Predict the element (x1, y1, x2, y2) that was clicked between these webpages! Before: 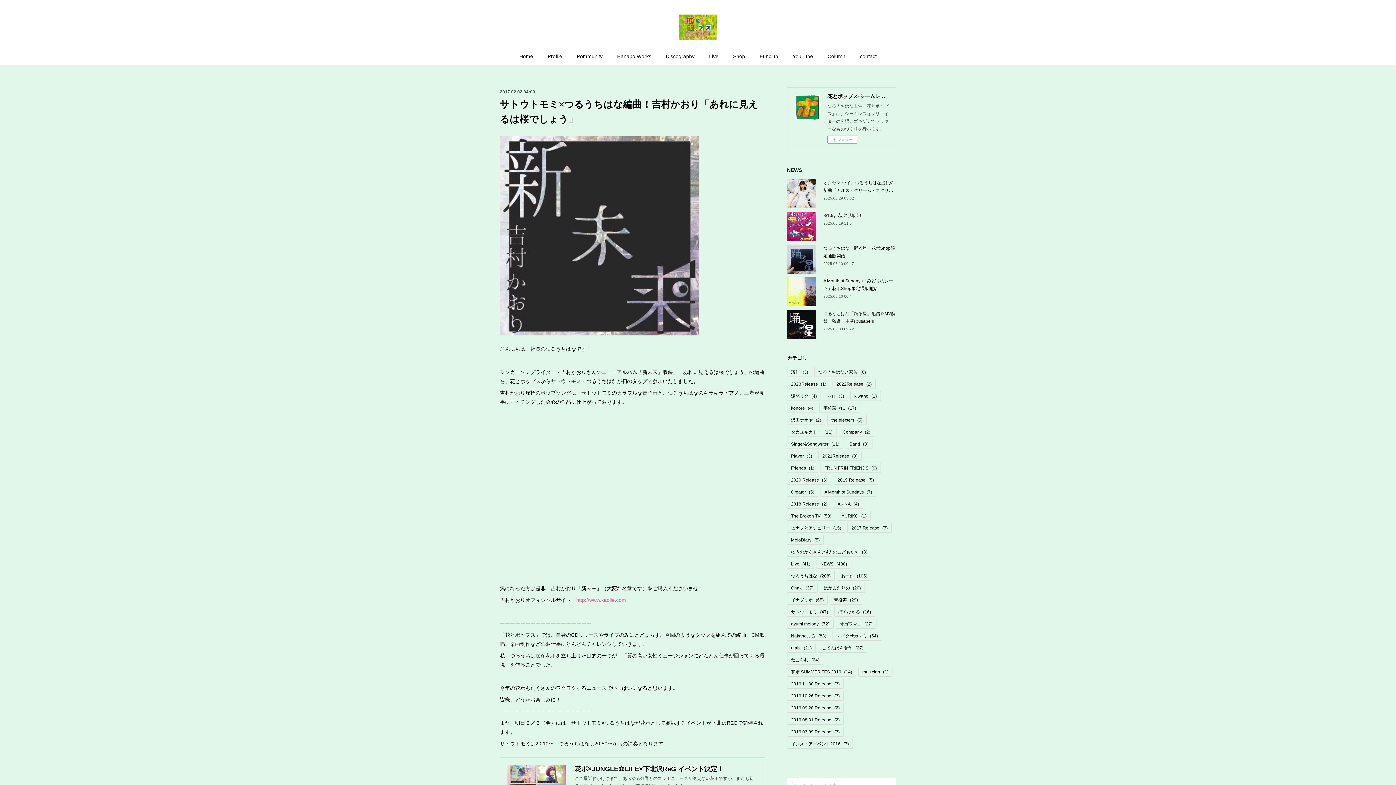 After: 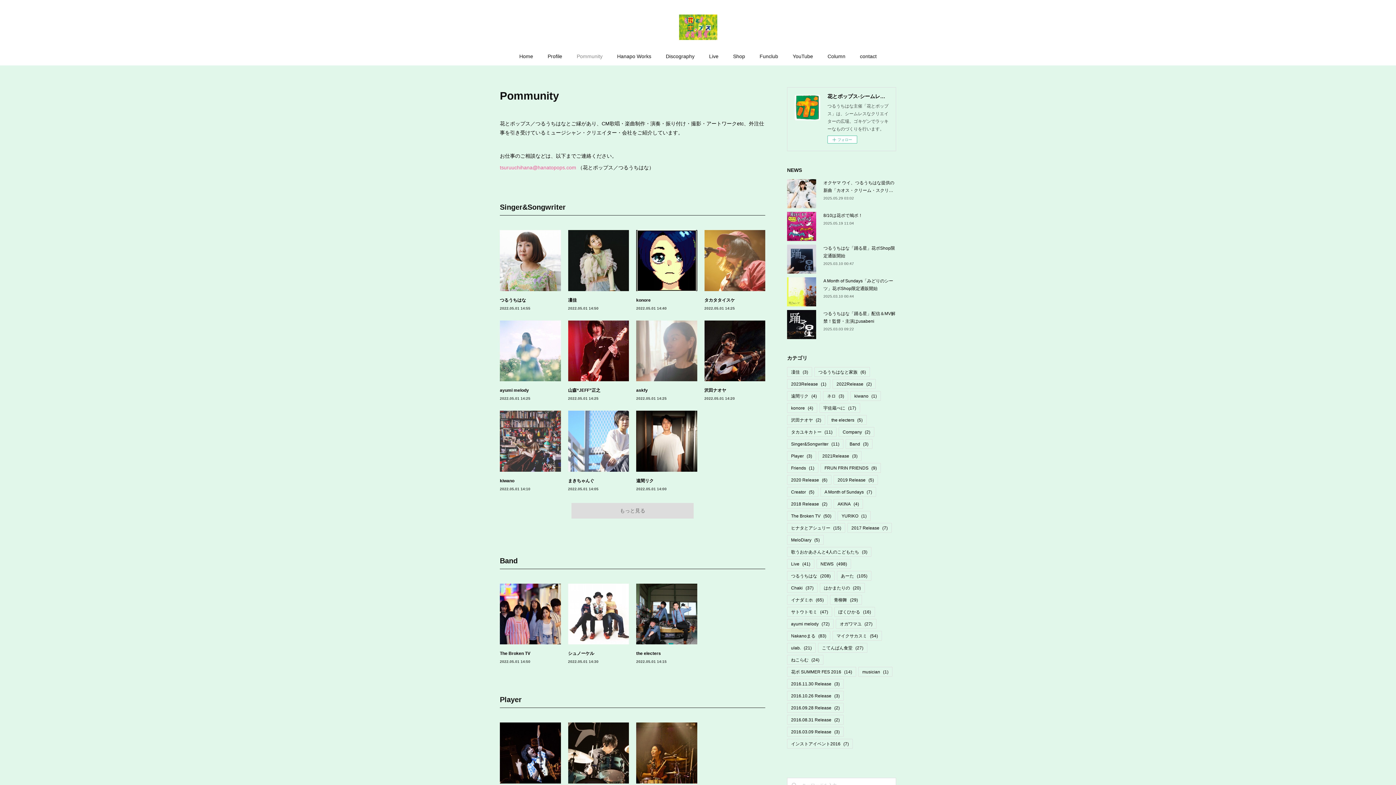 Action: bbox: (576, 50, 602, 61) label: Pommunity